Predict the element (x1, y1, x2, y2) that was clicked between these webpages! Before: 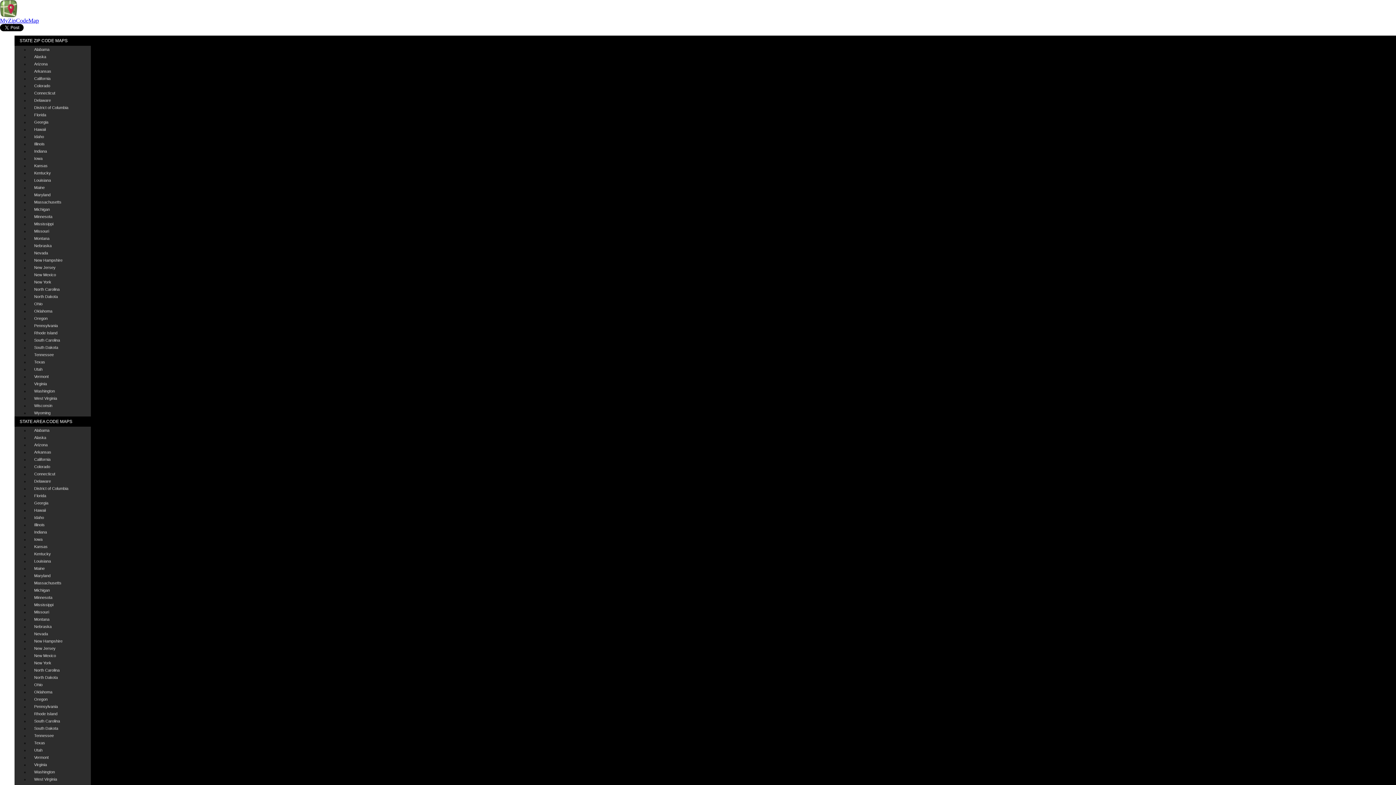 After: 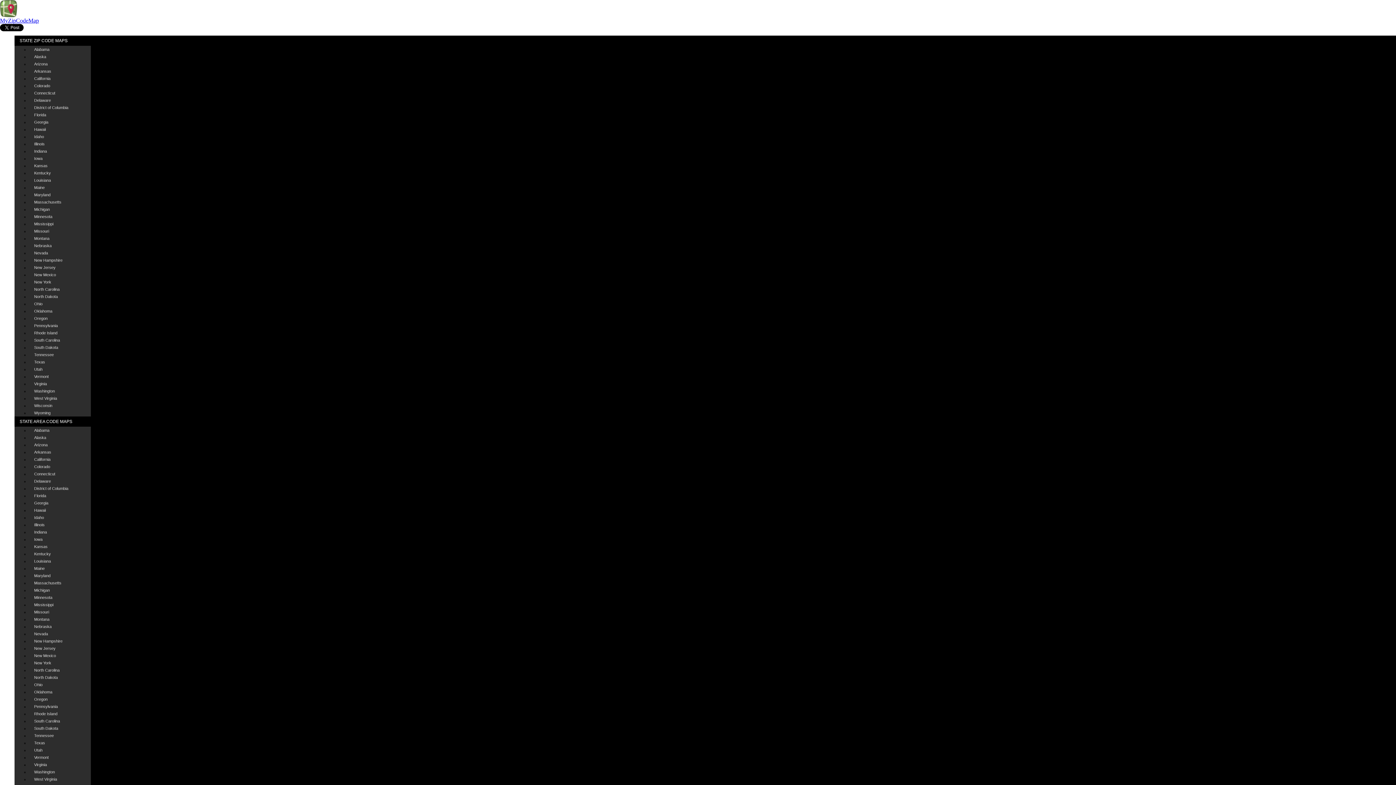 Action: bbox: (29, 373, 90, 380) label: Vermont